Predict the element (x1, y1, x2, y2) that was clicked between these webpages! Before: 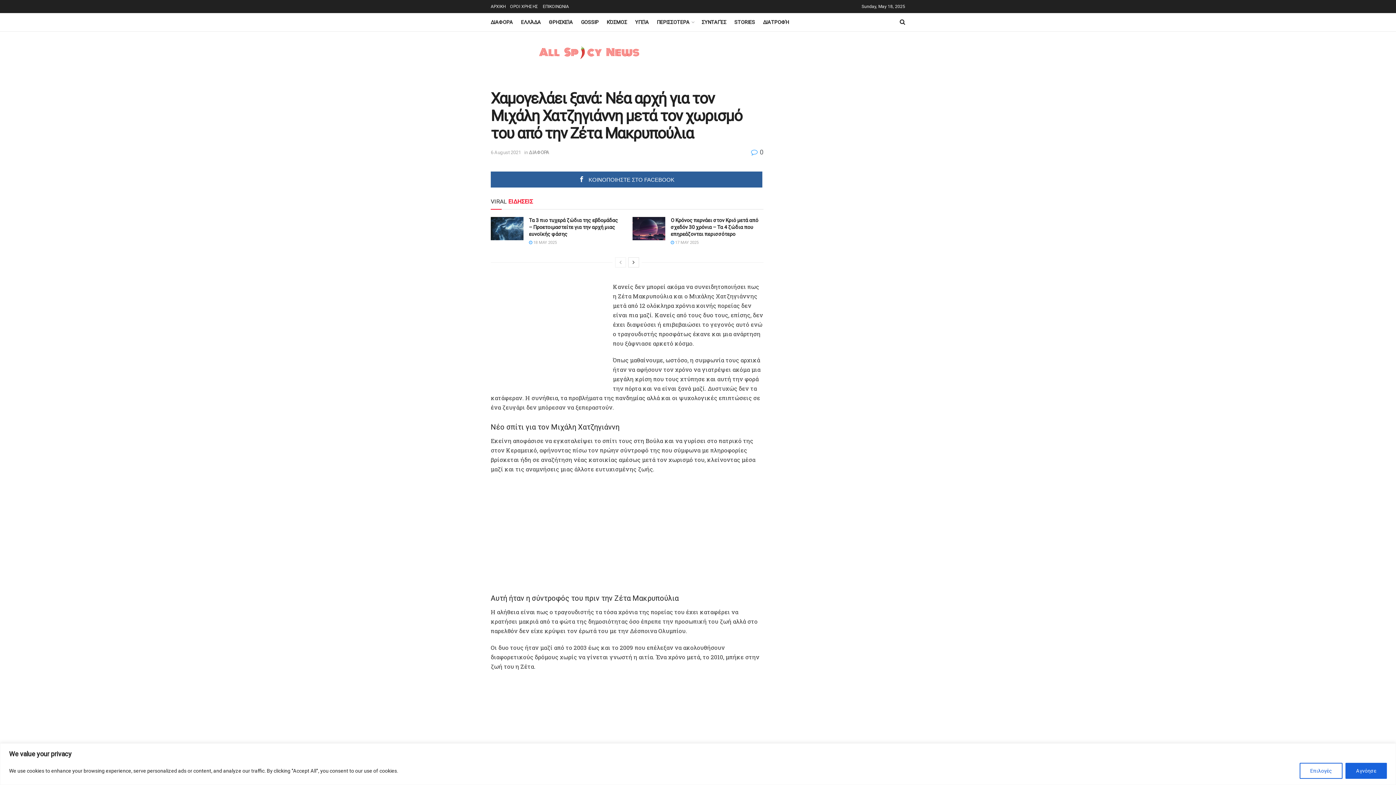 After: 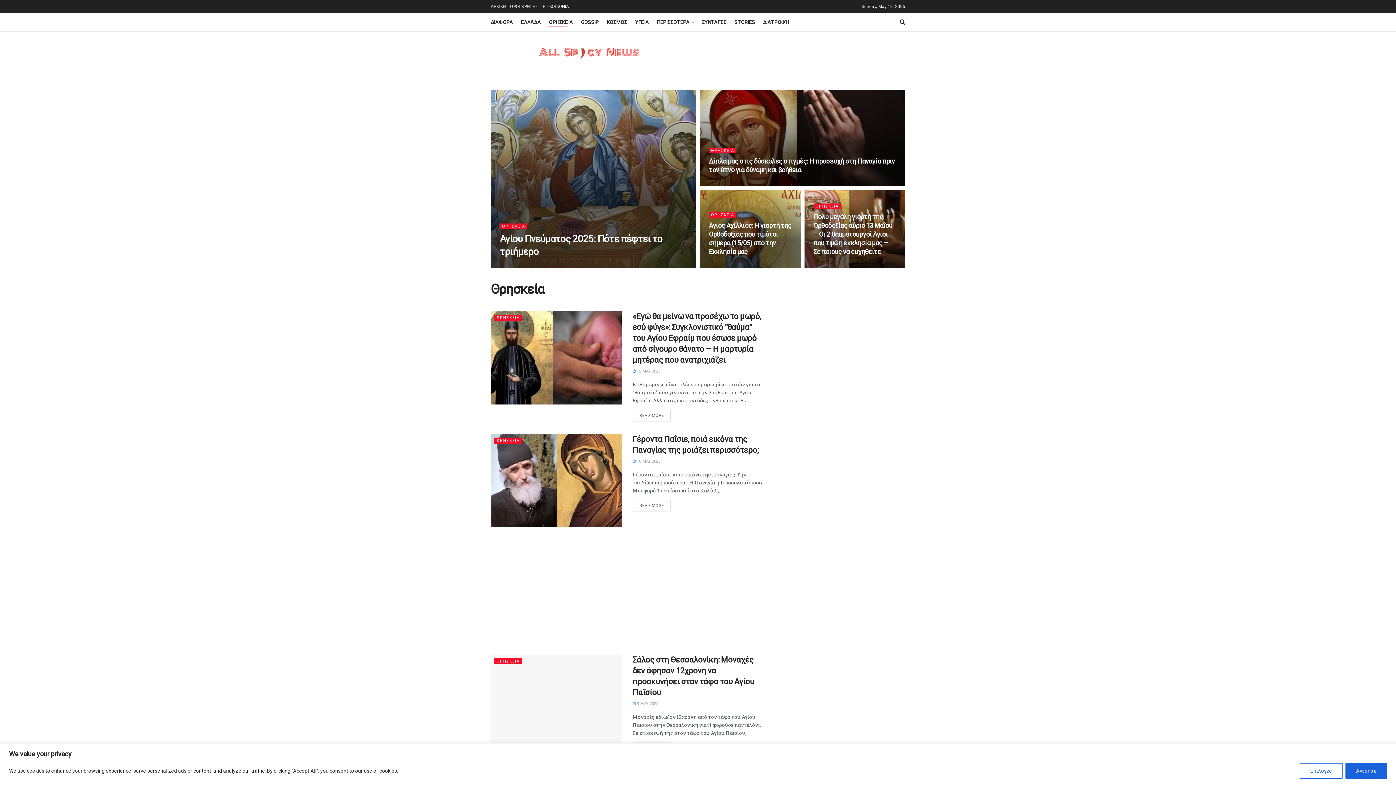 Action: bbox: (549, 17, 573, 27) label: ΘΡΗΣΚΕΊΑ